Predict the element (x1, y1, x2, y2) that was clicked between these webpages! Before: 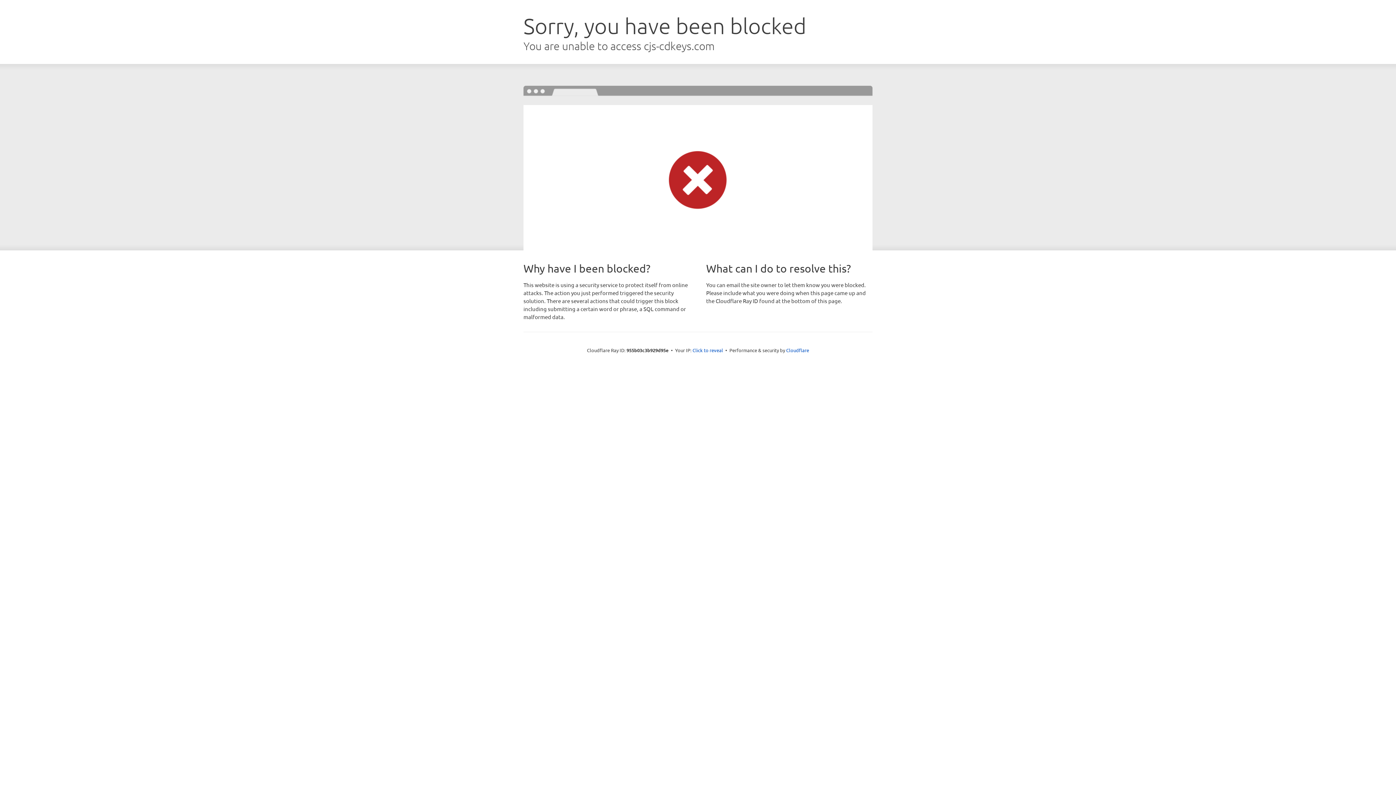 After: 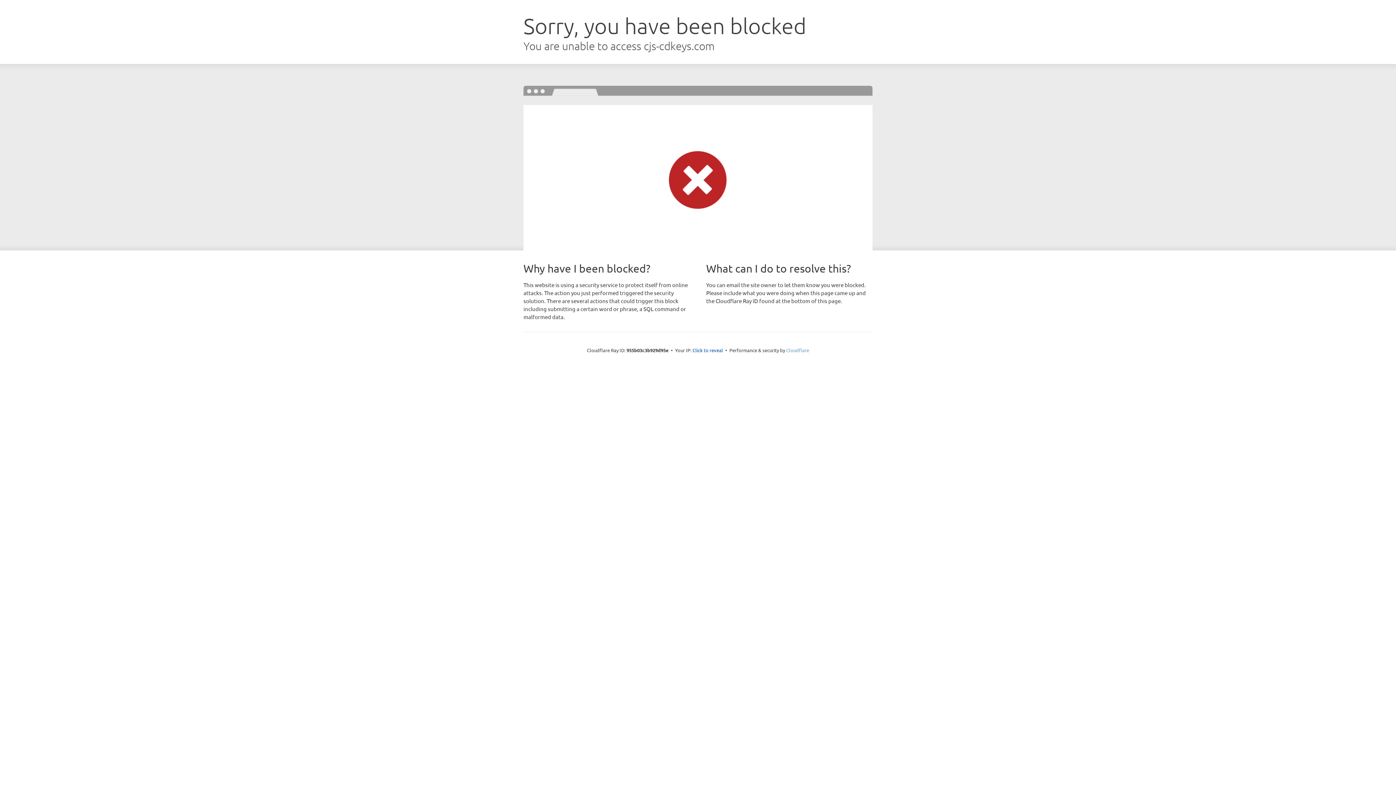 Action: label: Cloudflare bbox: (786, 347, 809, 353)